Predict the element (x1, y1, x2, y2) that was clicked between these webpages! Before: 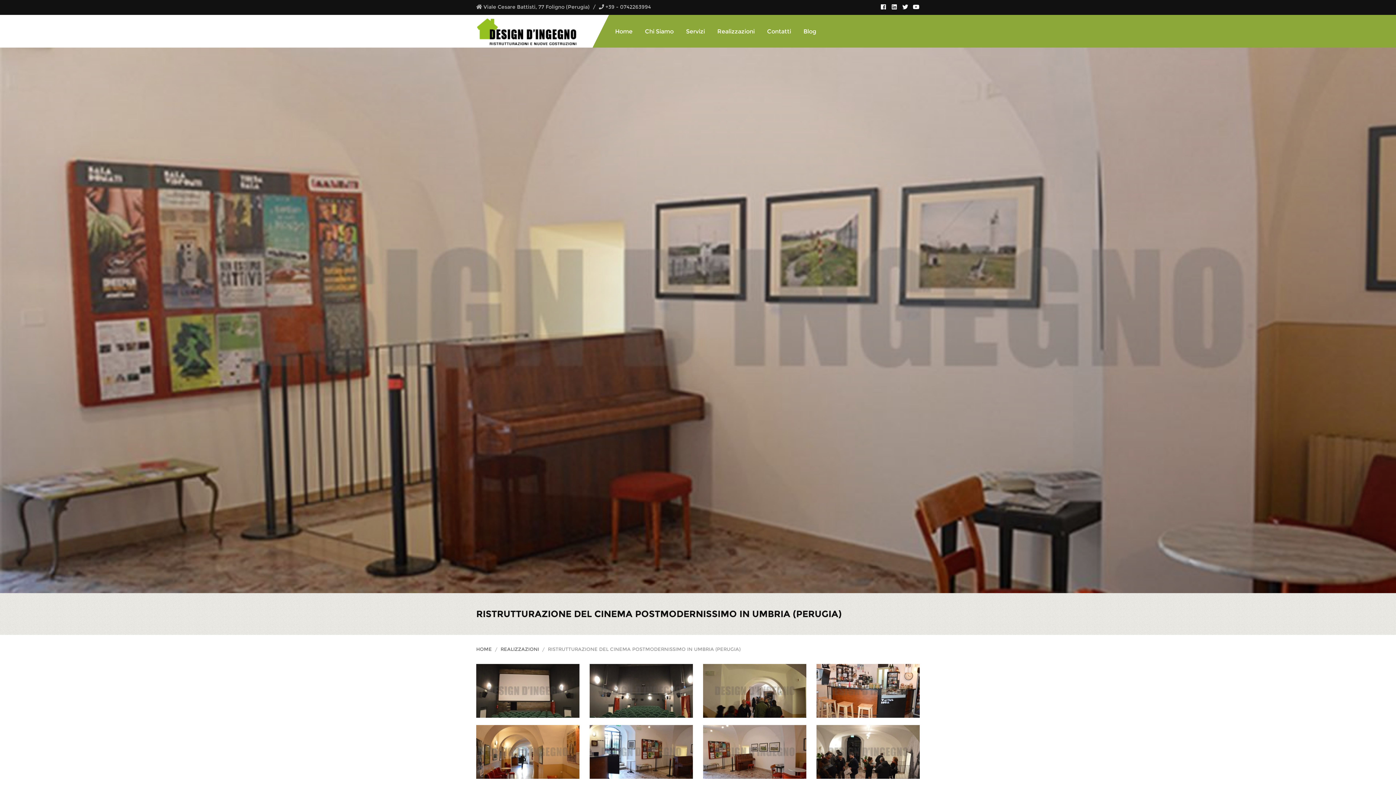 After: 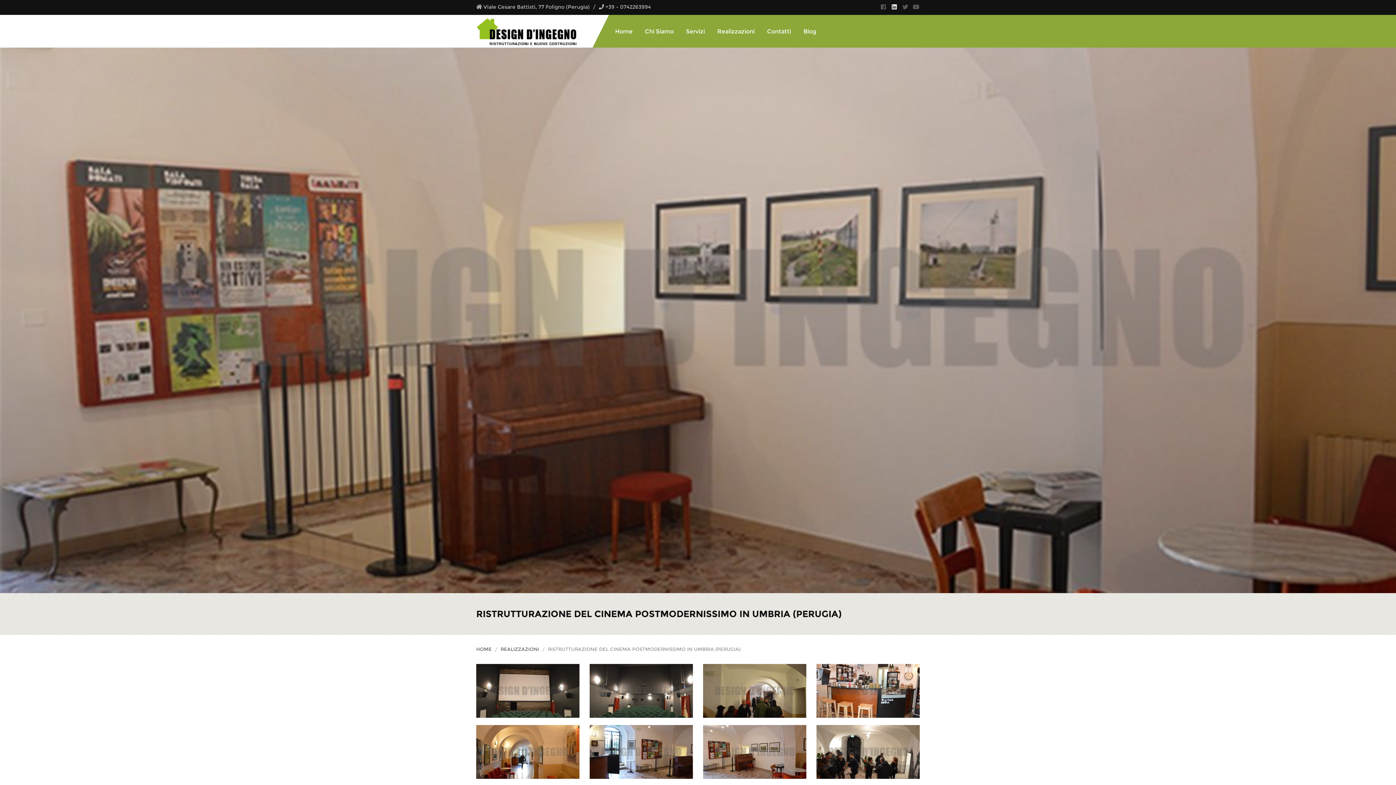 Action: bbox: (890, 4, 898, 9) label: linkedin